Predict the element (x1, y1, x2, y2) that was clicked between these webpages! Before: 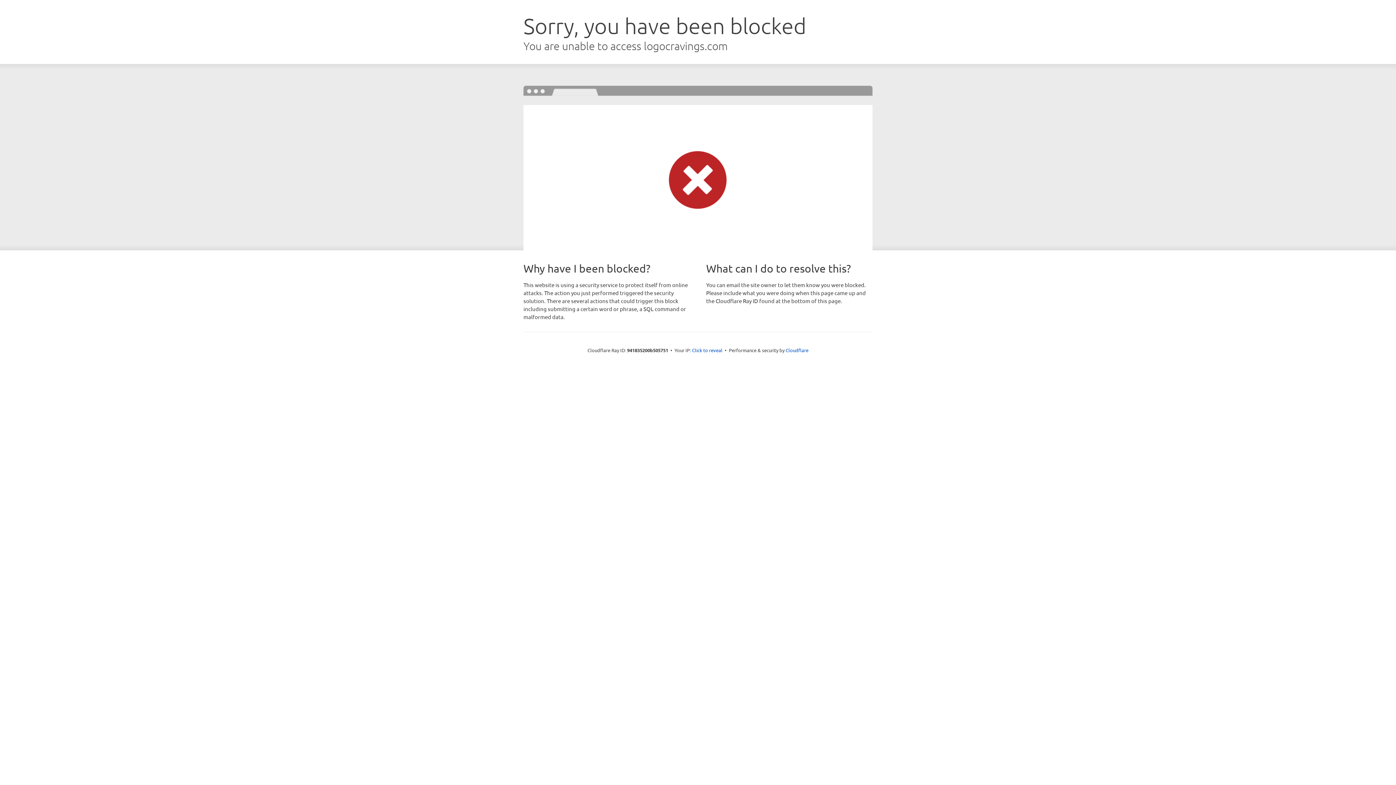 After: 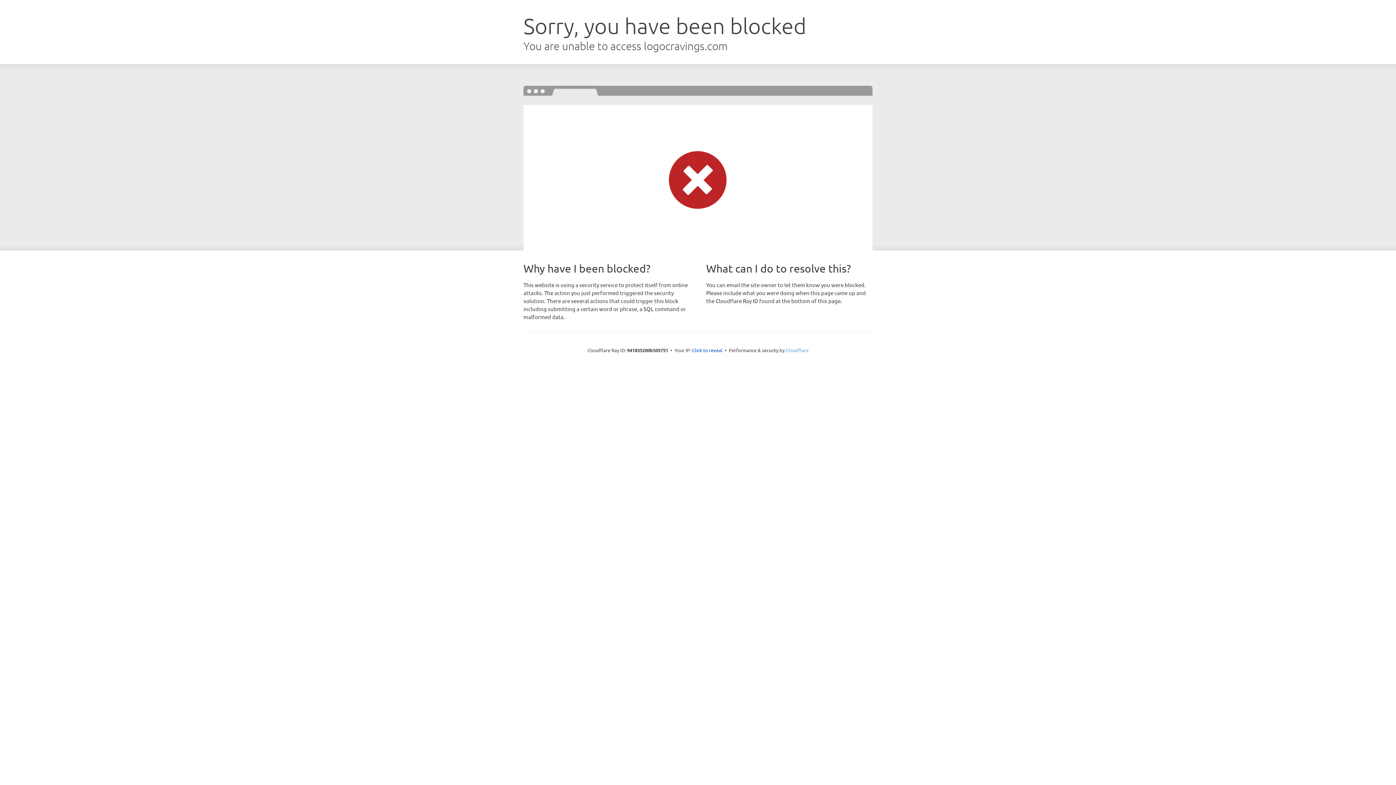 Action: bbox: (785, 347, 808, 353) label: Cloudflare